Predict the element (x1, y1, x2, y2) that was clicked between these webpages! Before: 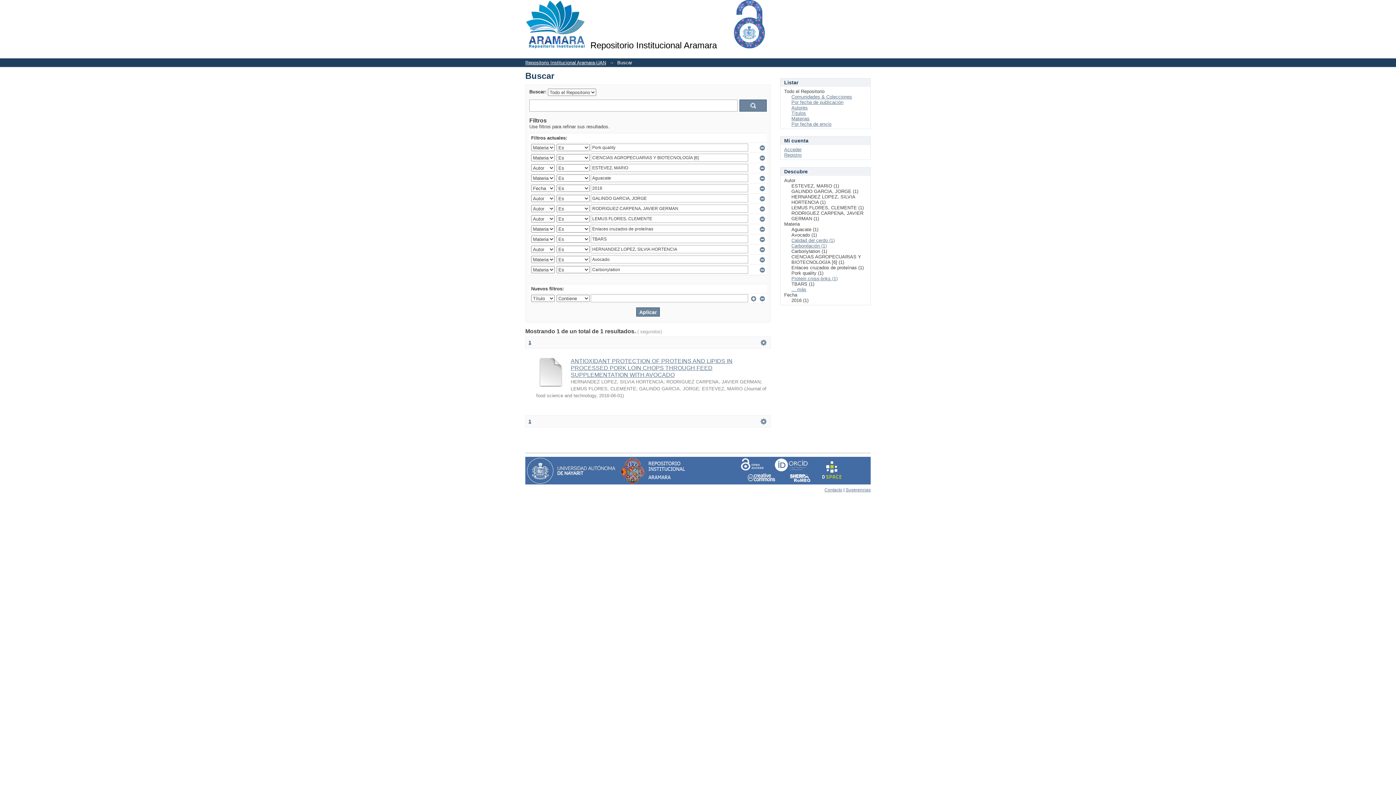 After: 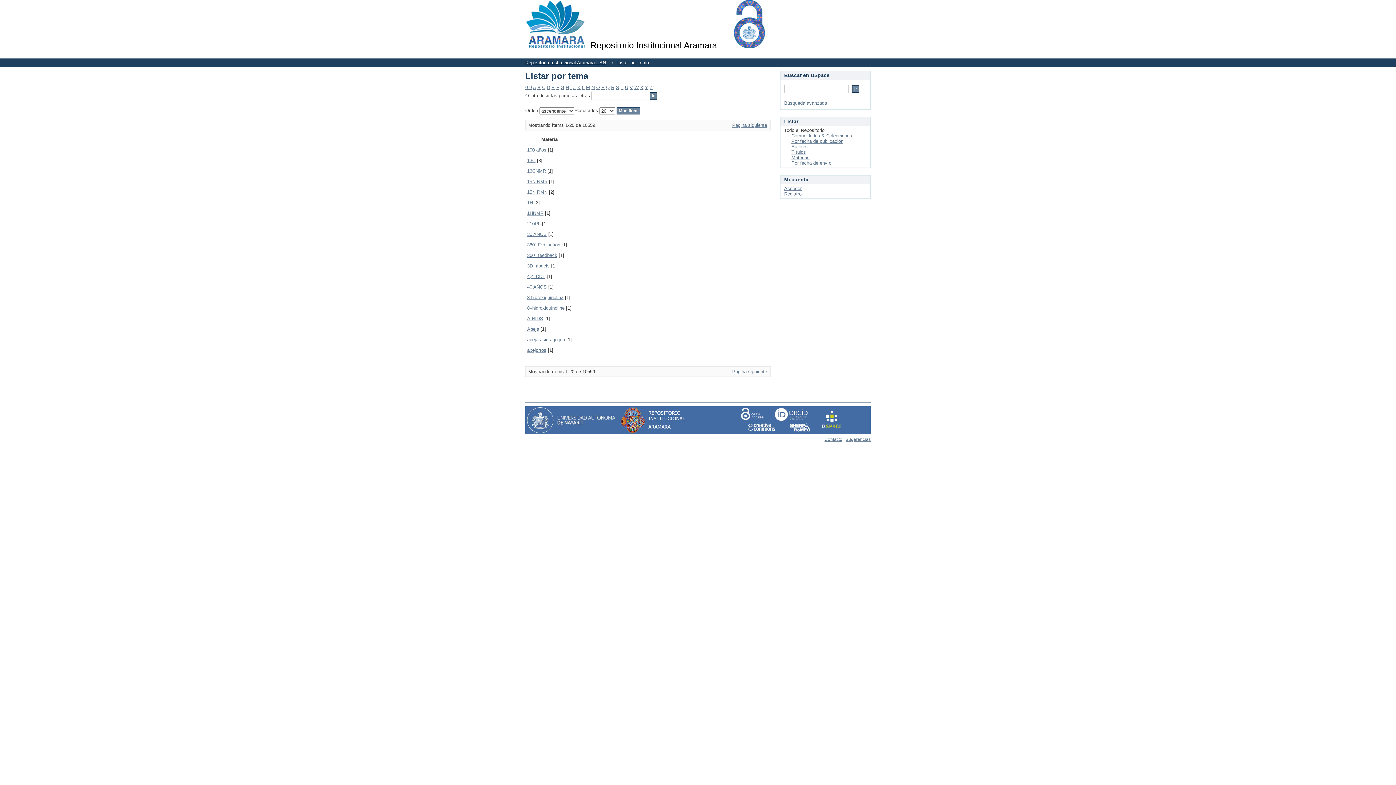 Action: bbox: (791, 116, 809, 121) label: Materias